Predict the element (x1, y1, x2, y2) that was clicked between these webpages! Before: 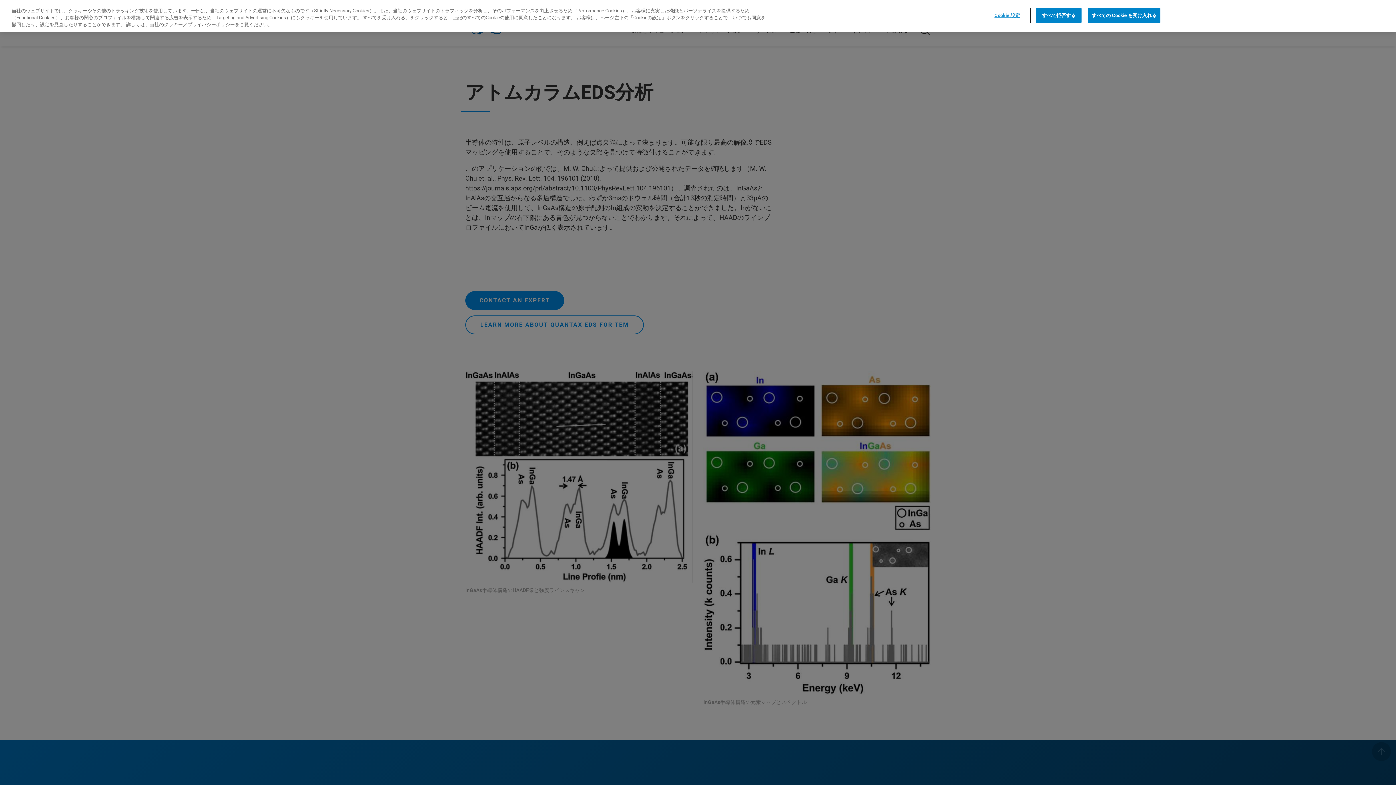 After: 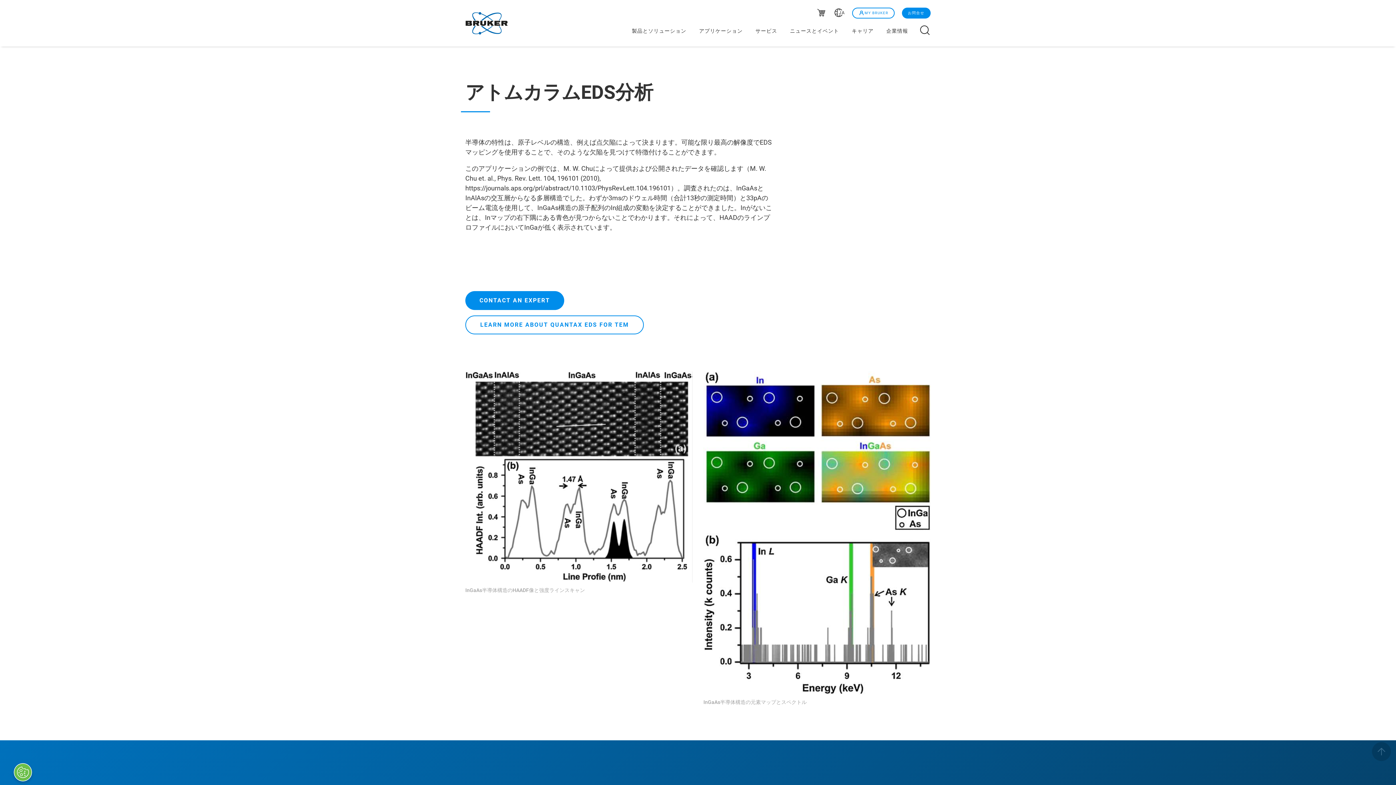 Action: label: すべての Cookie を受け入れる bbox: (1088, 7, 1160, 22)